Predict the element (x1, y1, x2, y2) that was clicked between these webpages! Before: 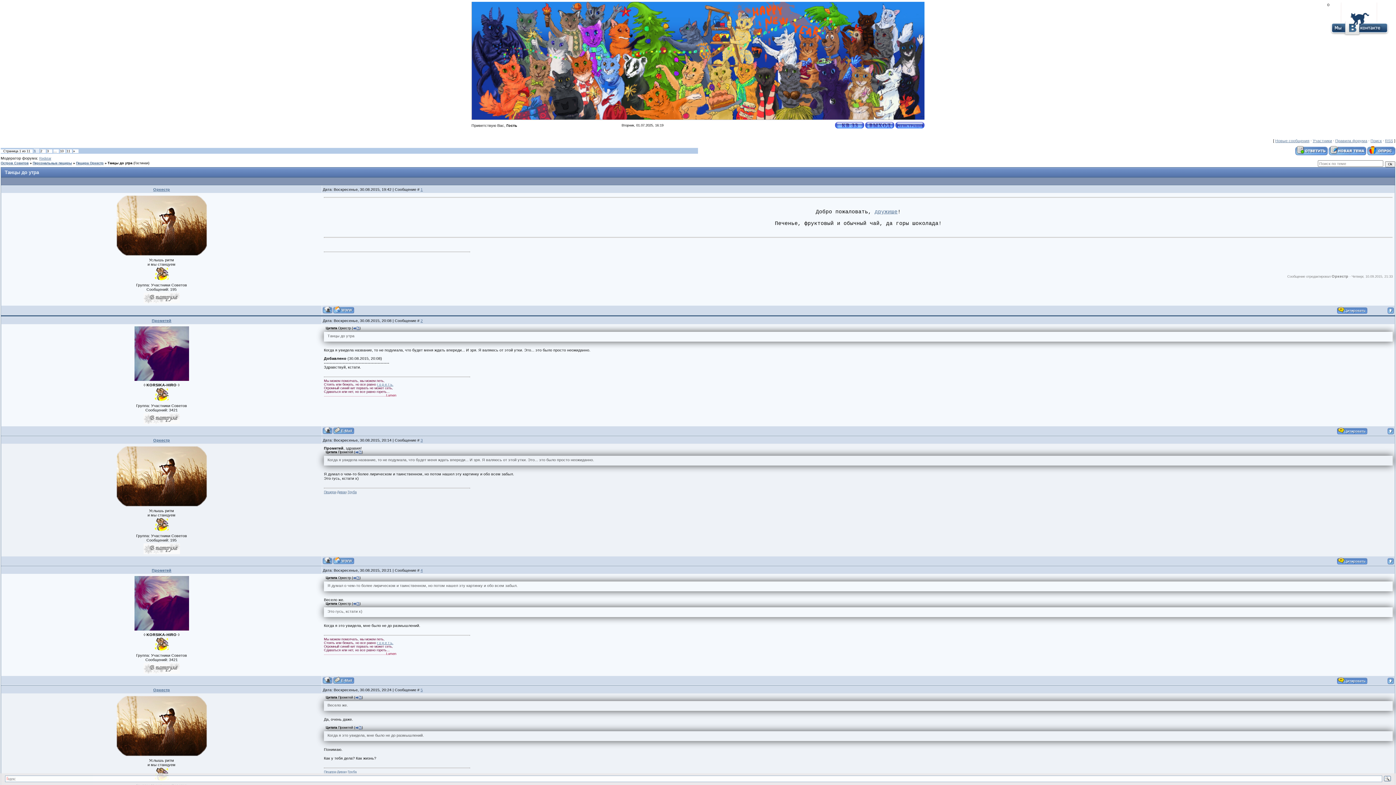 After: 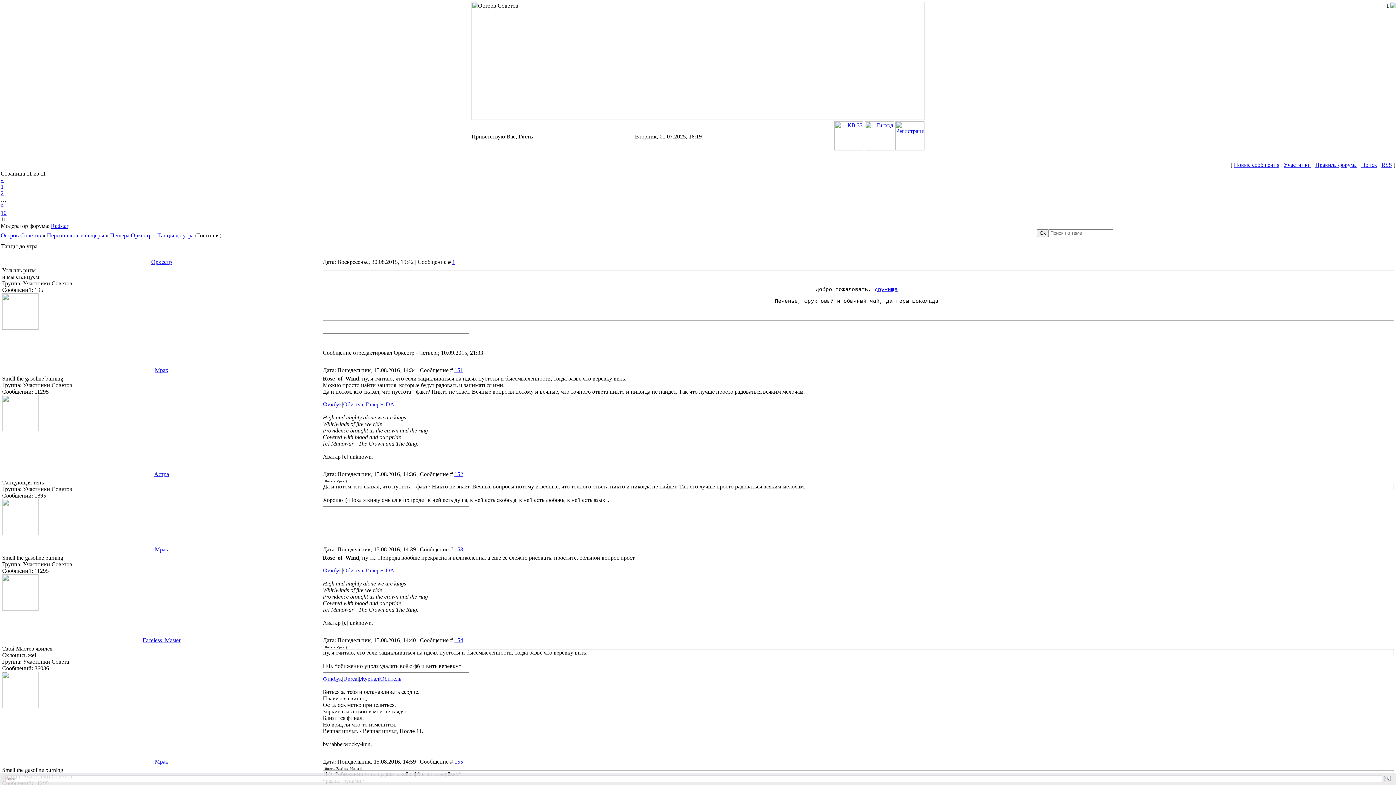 Action: label: 11 bbox: (66, 149, 70, 153)